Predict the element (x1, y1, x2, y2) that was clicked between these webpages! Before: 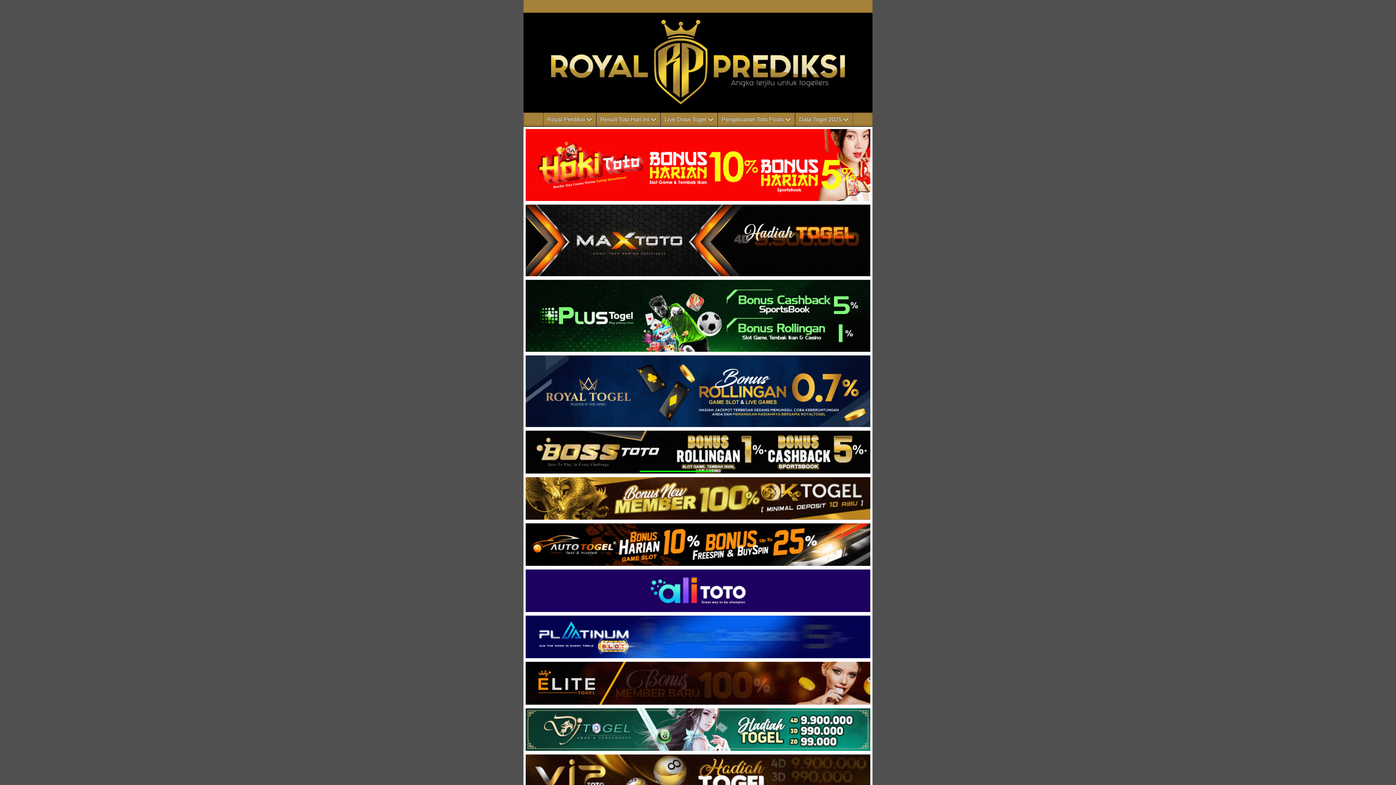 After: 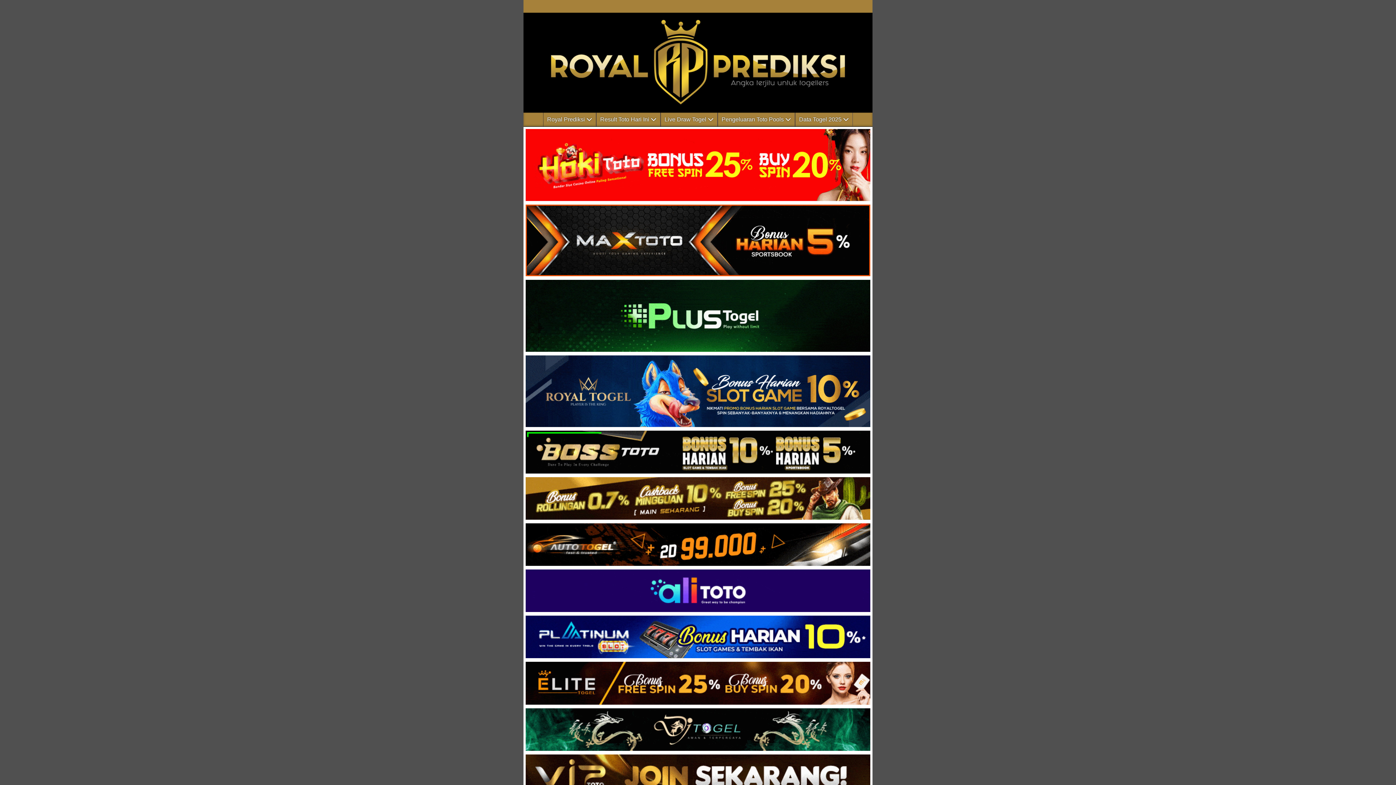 Action: bbox: (523, 272, 872, 278)